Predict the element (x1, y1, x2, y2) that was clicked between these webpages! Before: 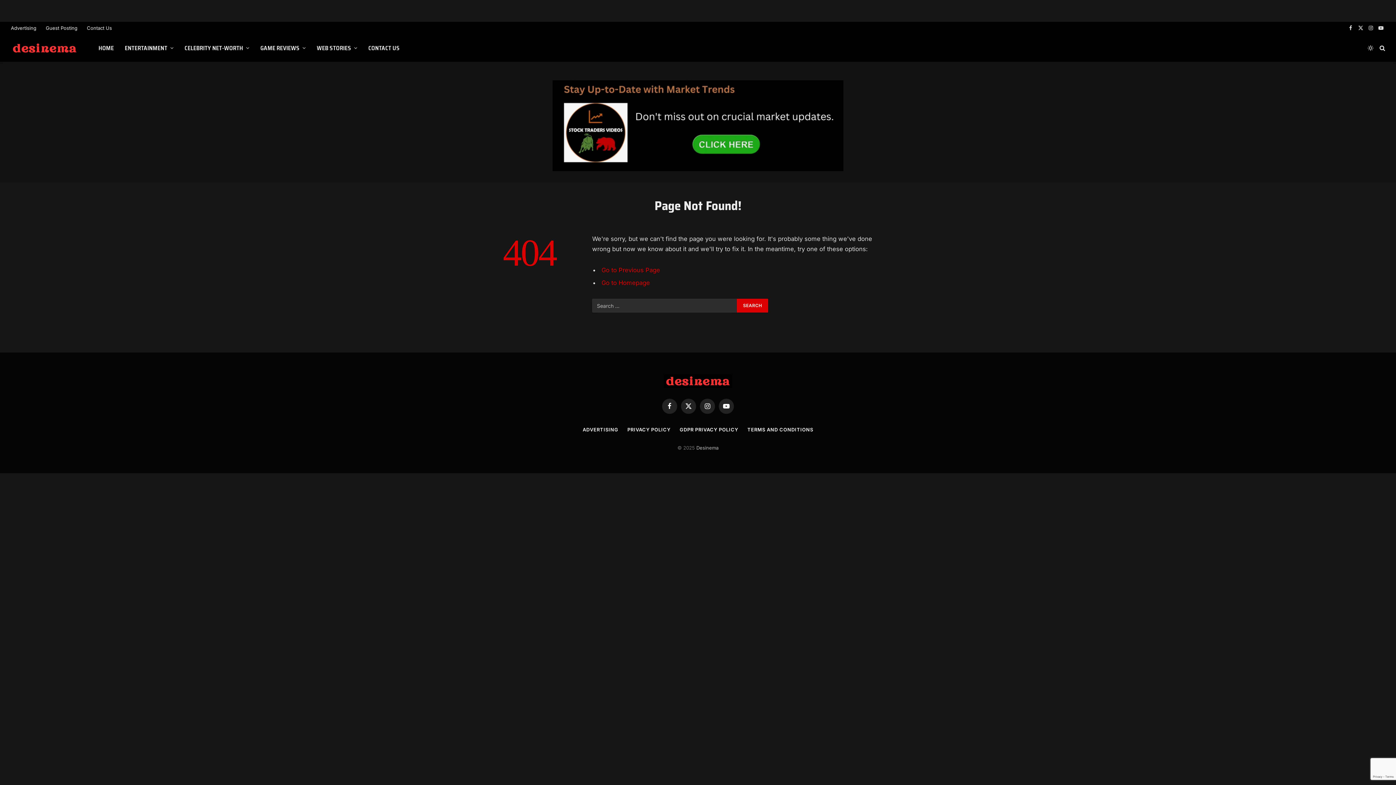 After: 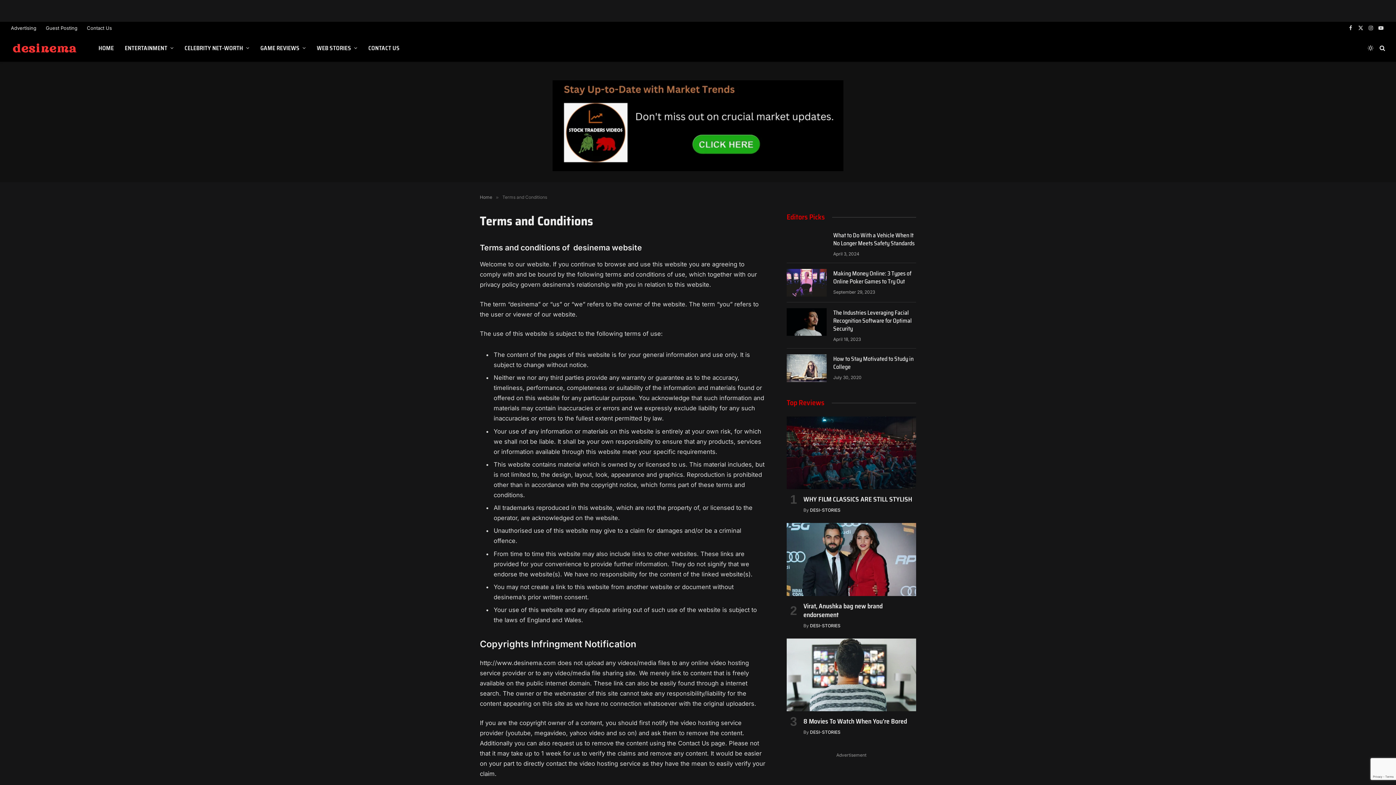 Action: bbox: (747, 426, 813, 432) label: TERMS AND CONDITIONS